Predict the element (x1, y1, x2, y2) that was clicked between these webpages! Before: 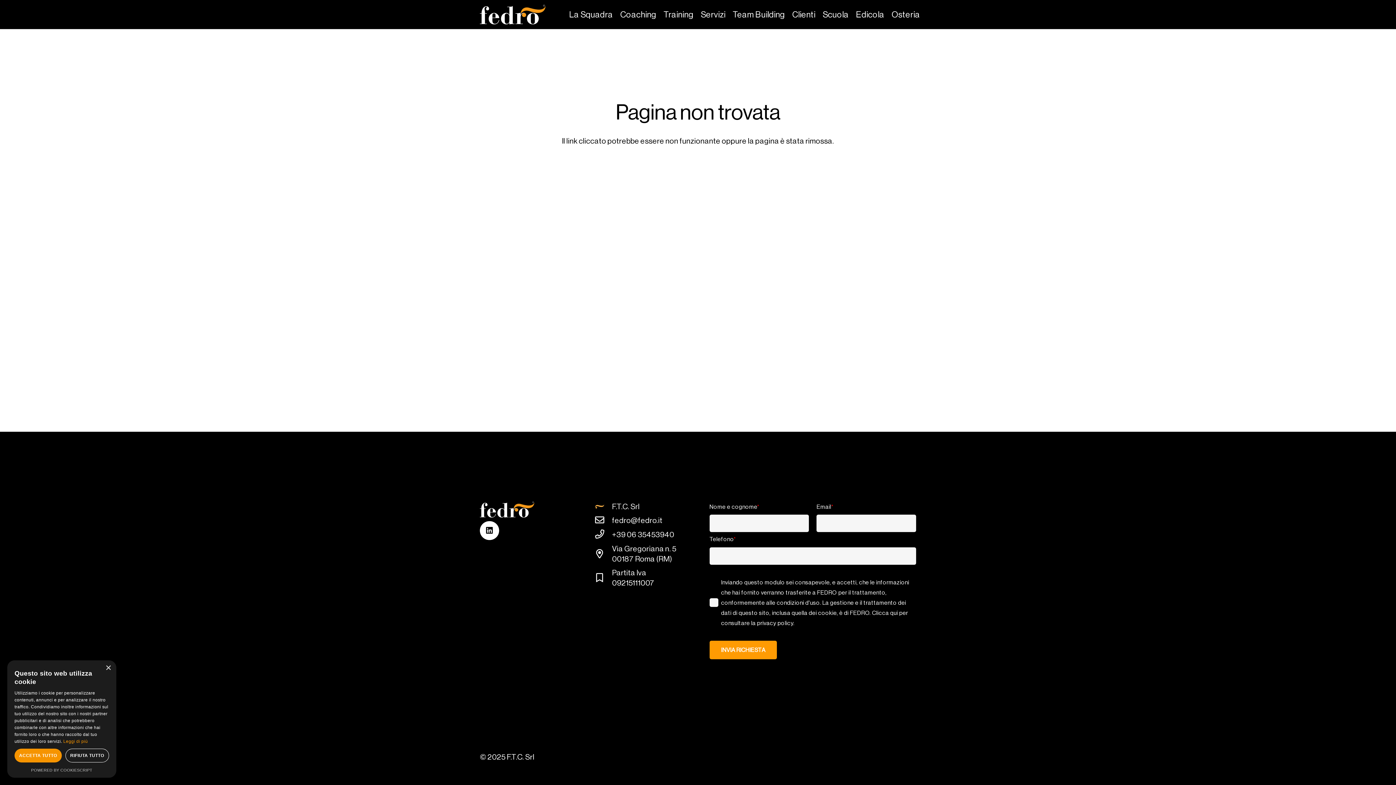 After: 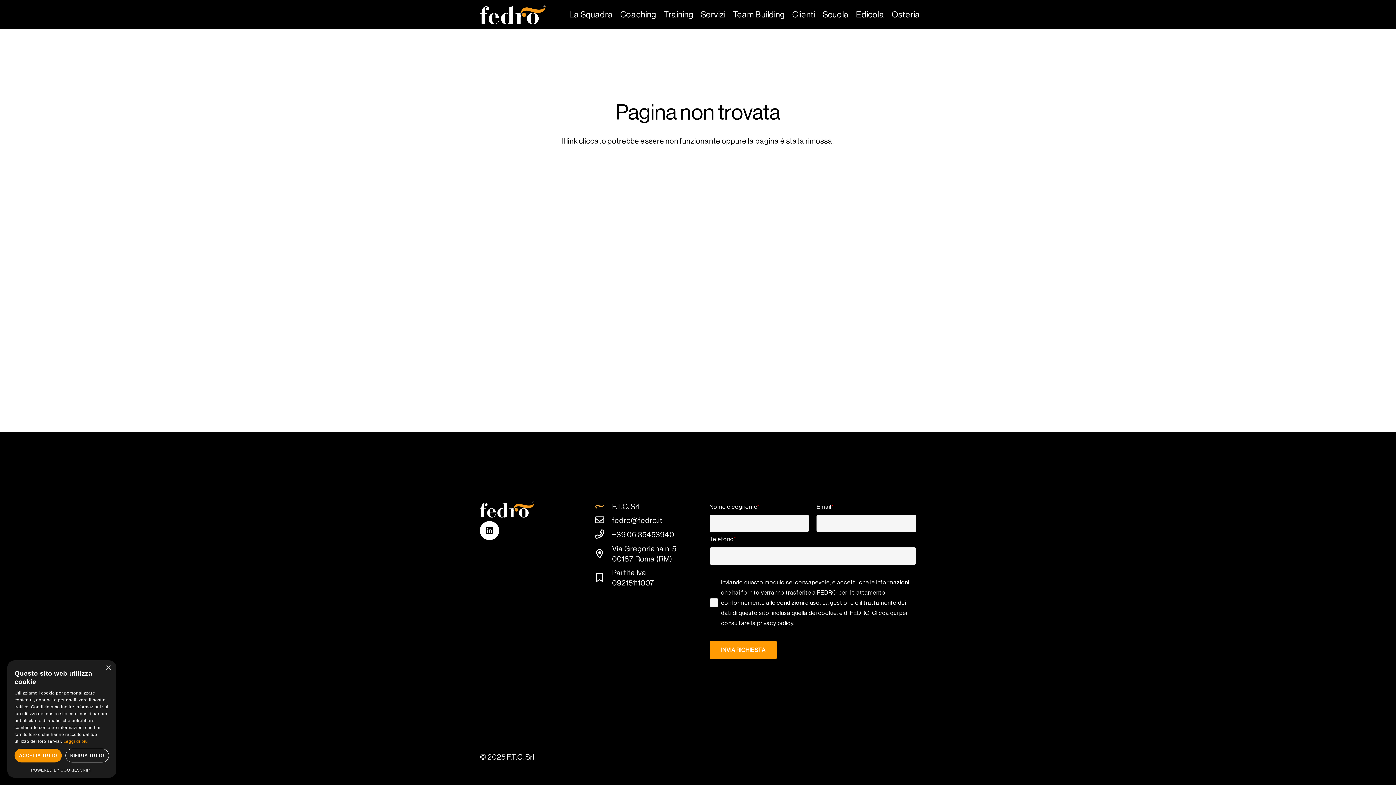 Action: label: Powered by CookieScript, opens a new window bbox: (31, 768, 92, 772)